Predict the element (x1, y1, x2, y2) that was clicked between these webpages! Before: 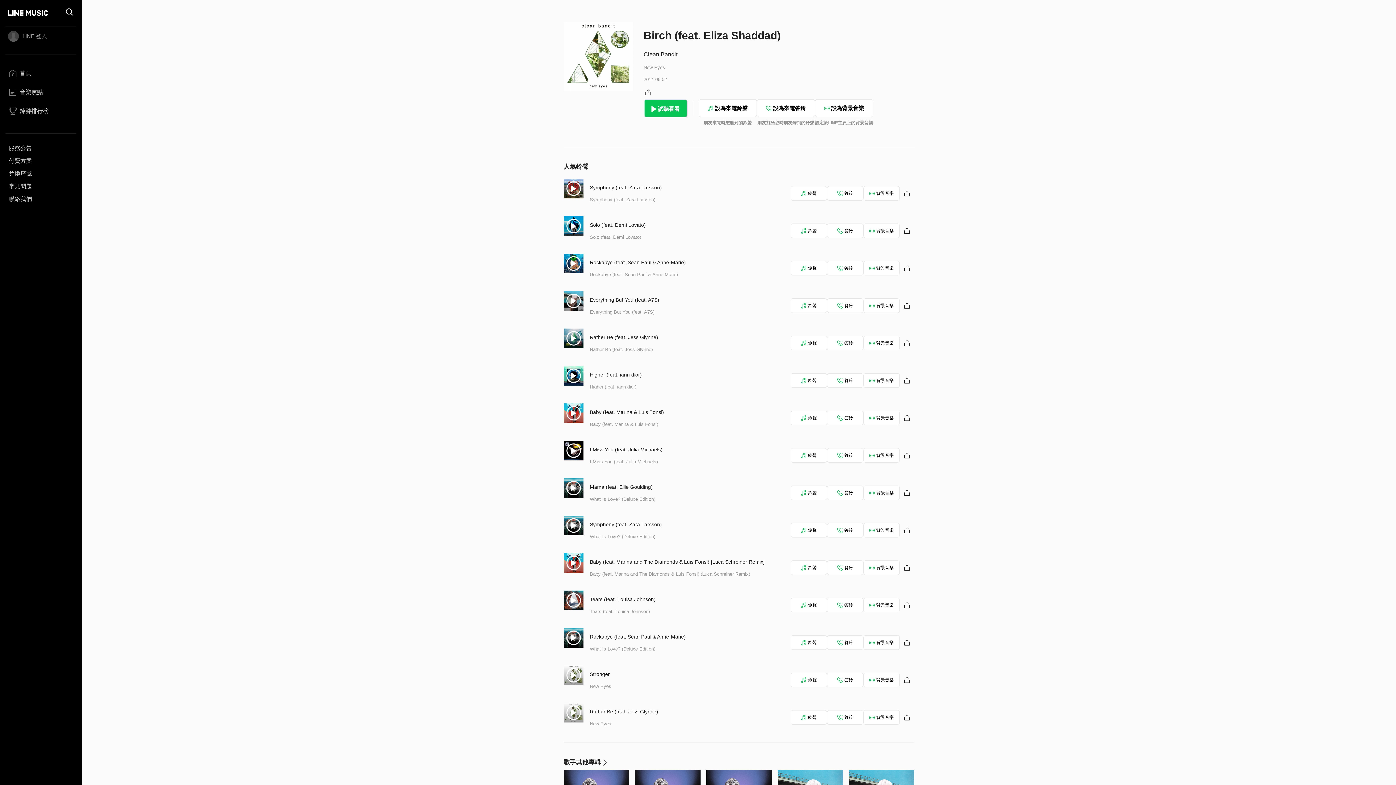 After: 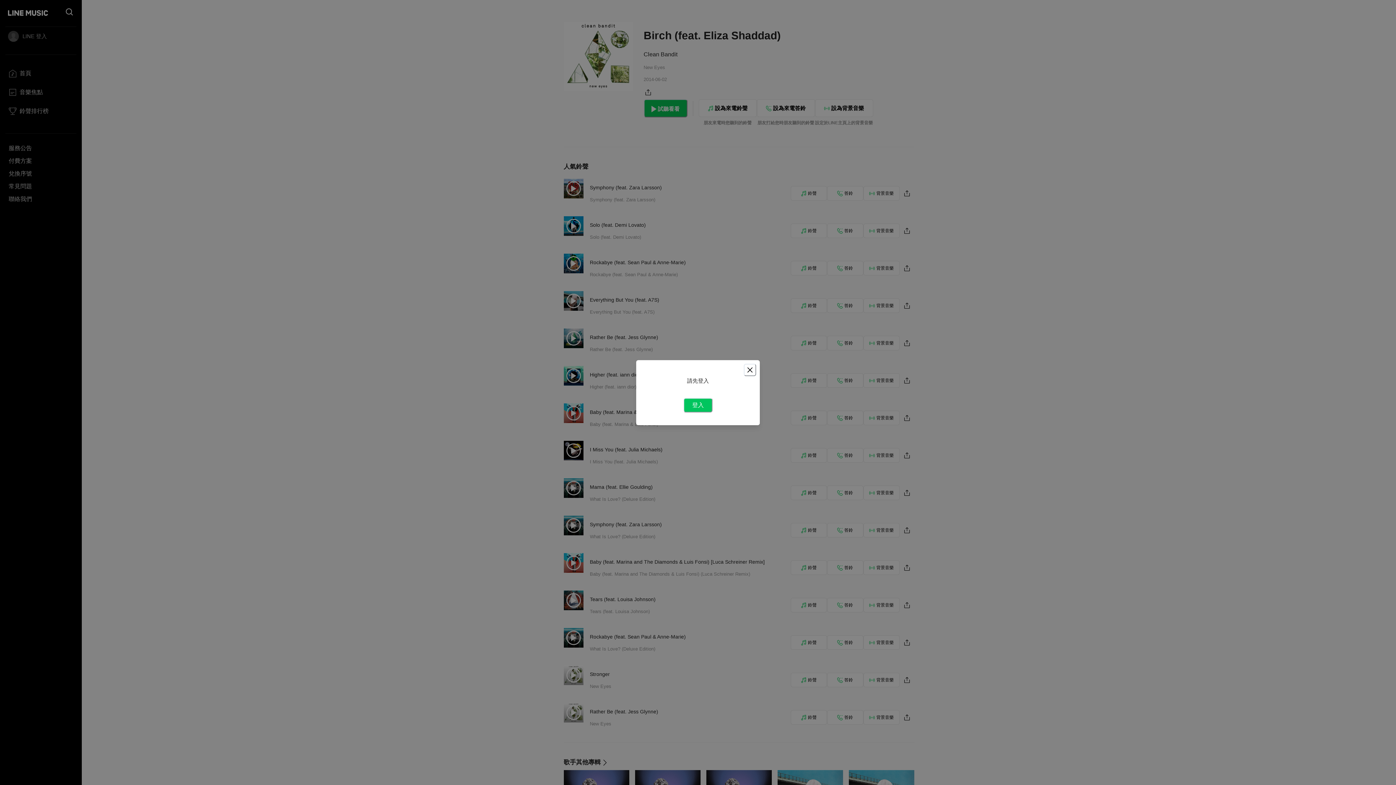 Action: bbox: (827, 635, 863, 650) label: 答鈴